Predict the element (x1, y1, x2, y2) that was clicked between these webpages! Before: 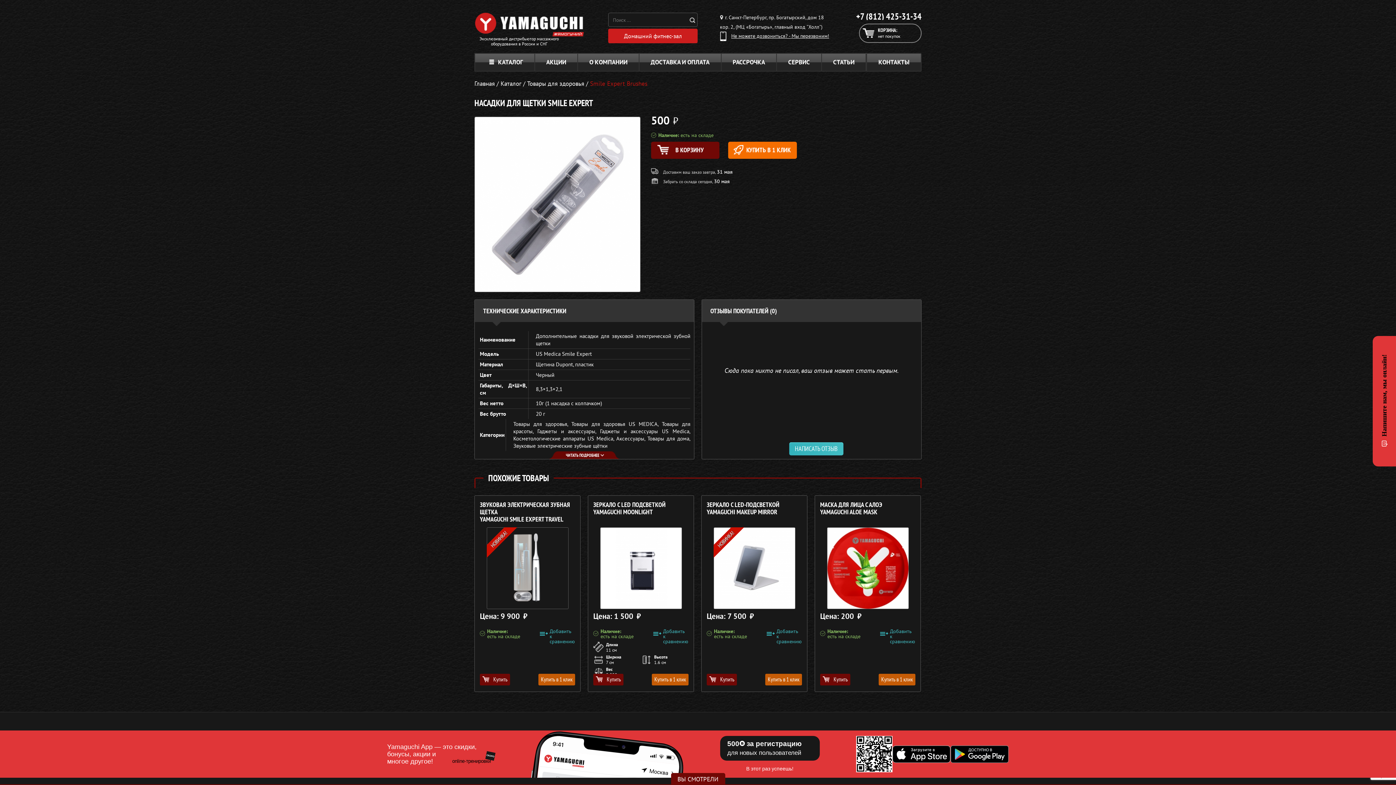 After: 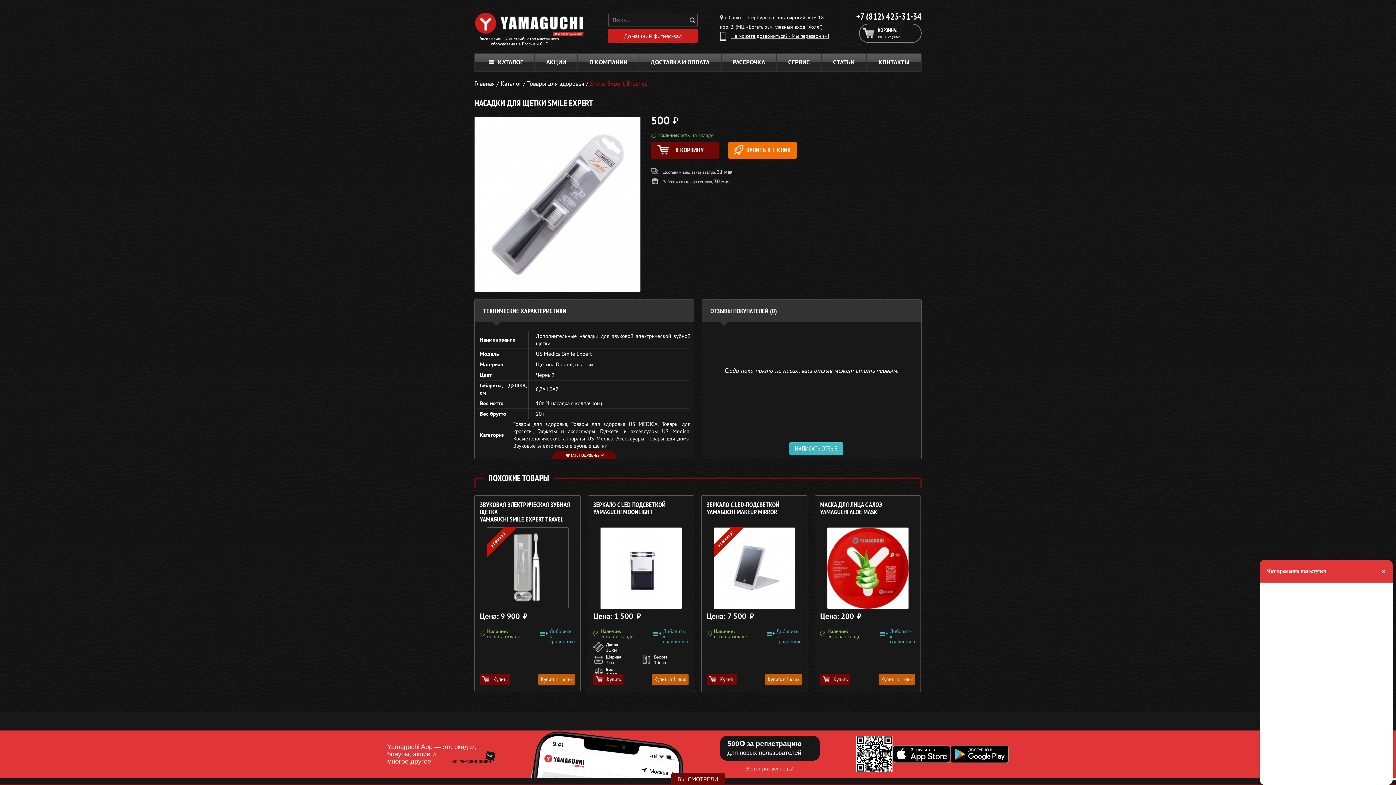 Action: label: Напишите нам, мы онлайн! bbox: (1373, 336, 1396, 466)